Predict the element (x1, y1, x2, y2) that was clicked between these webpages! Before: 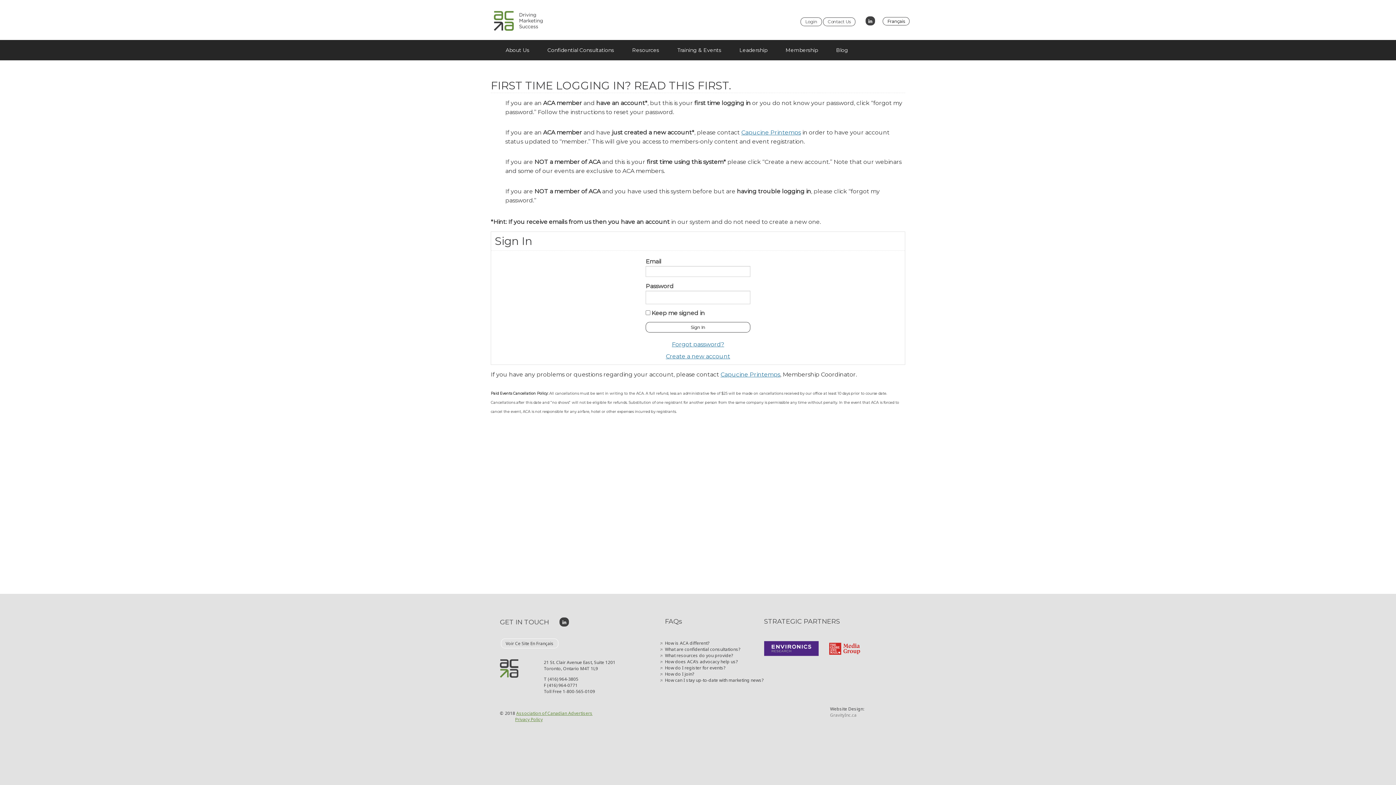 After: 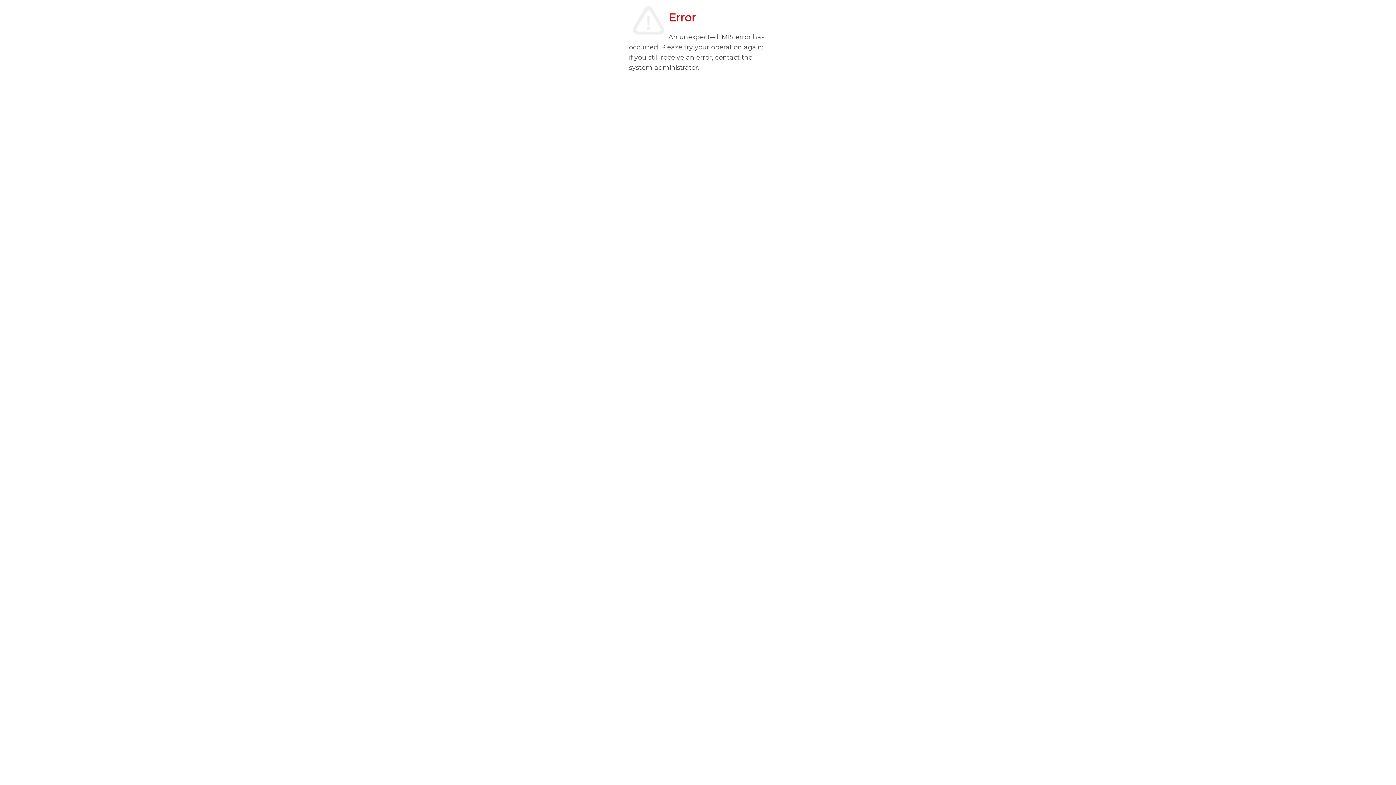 Action: bbox: (800, 17, 822, 26) label: Login